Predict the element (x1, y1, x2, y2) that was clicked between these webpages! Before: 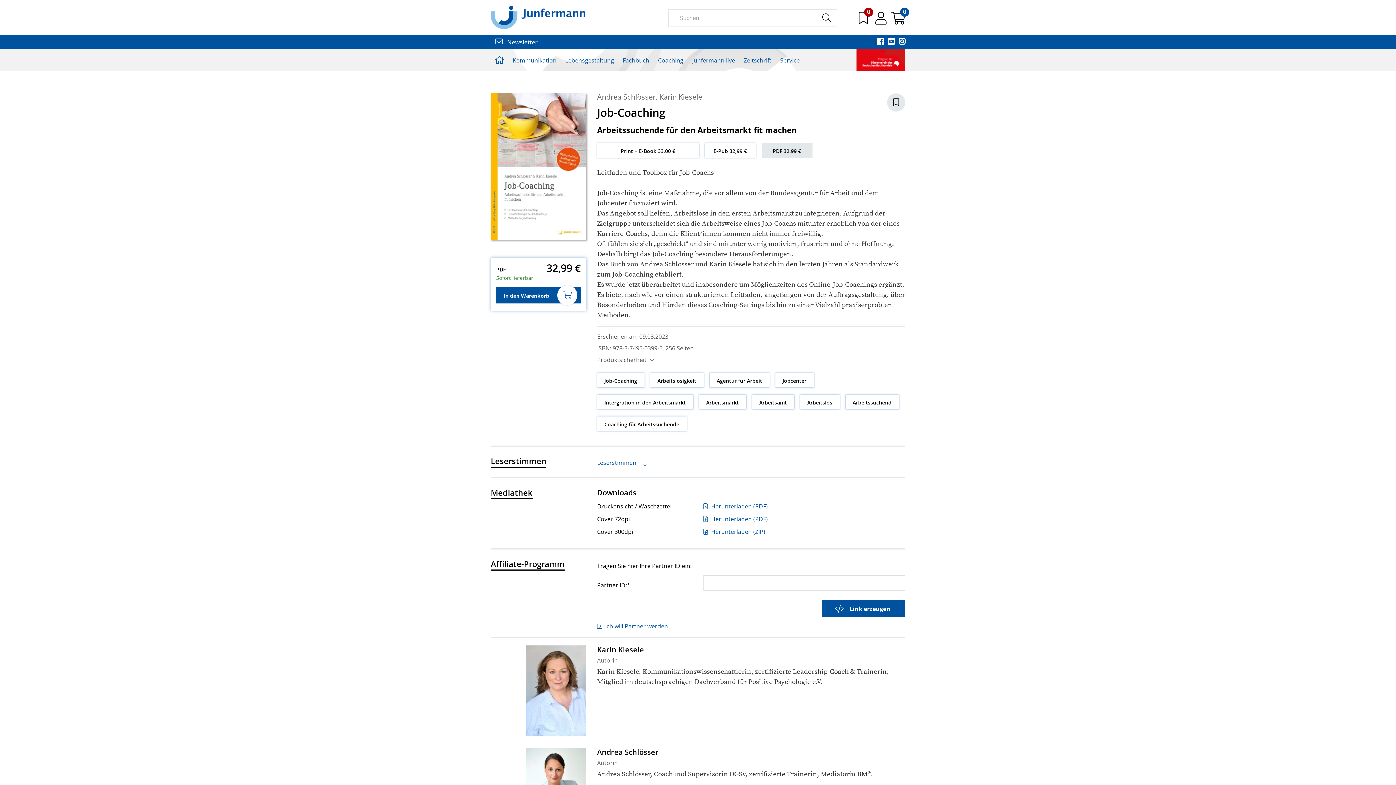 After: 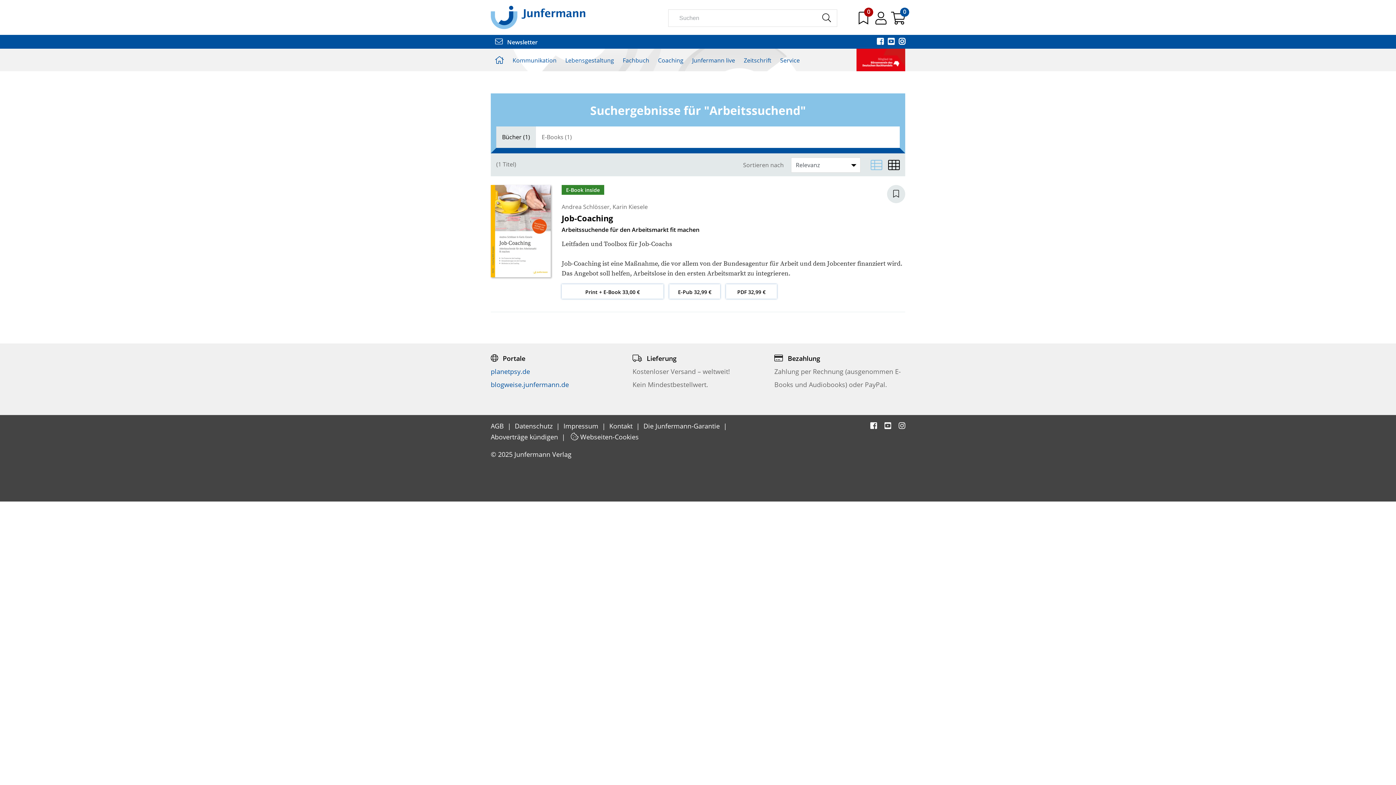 Action: bbox: (852, 399, 891, 406) label: Arbeitssuchend